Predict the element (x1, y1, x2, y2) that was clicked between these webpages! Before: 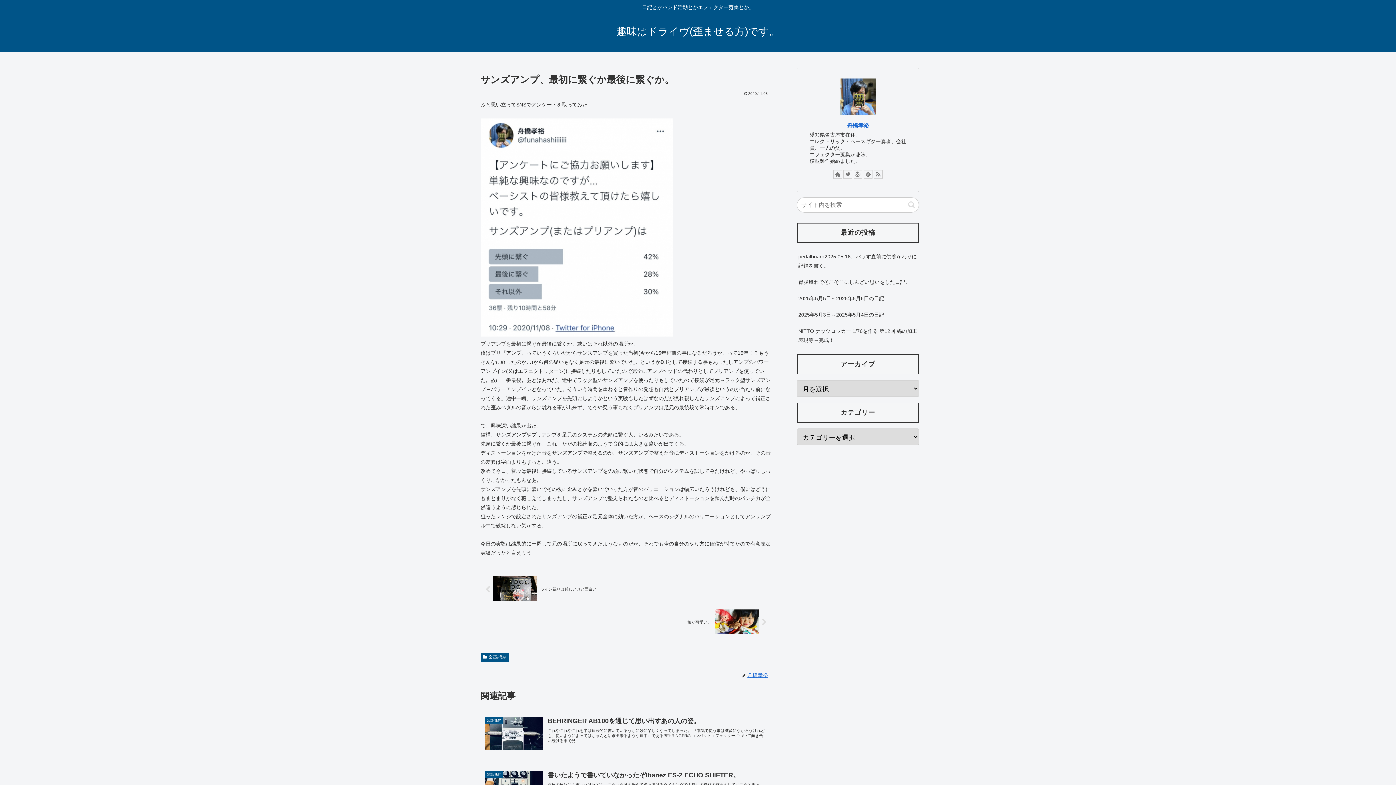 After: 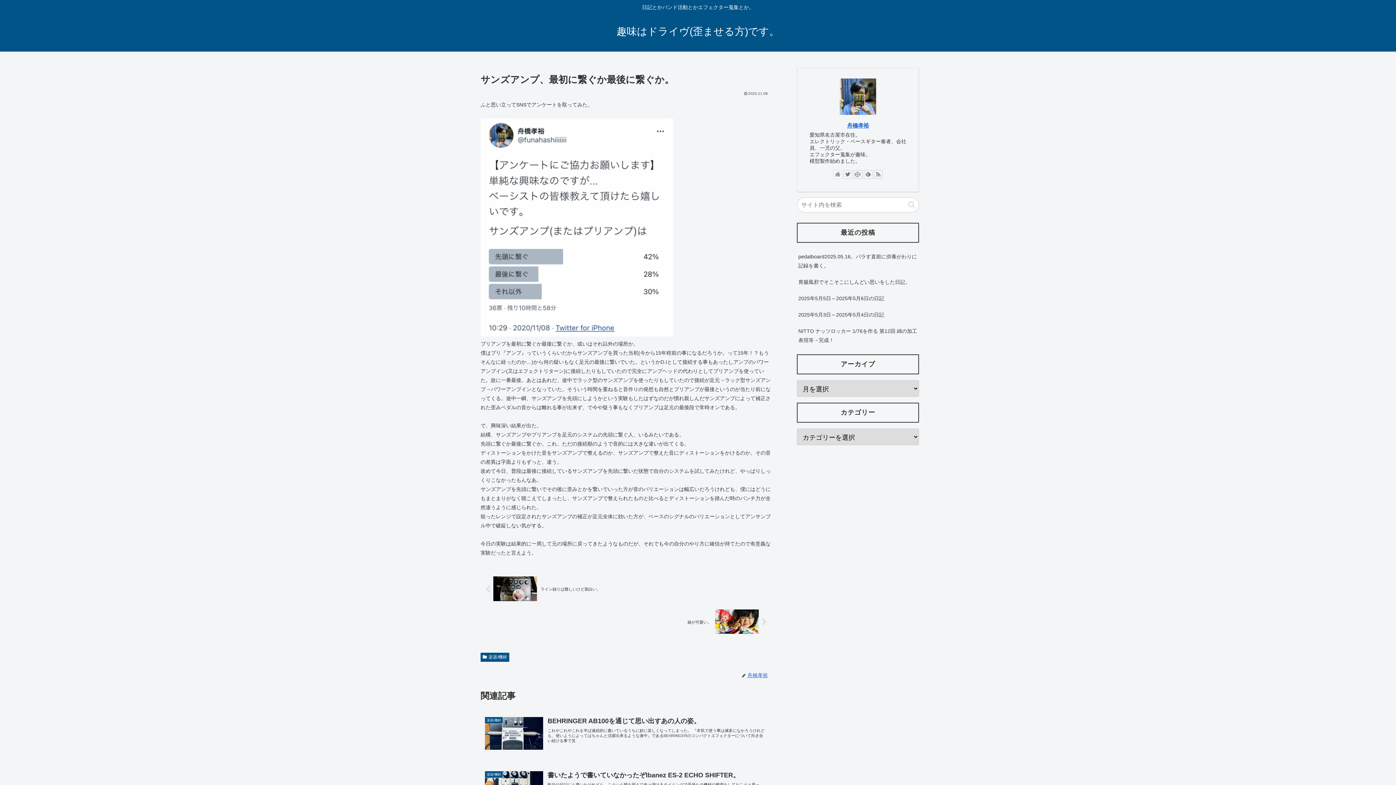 Action: bbox: (833, 170, 842, 178)